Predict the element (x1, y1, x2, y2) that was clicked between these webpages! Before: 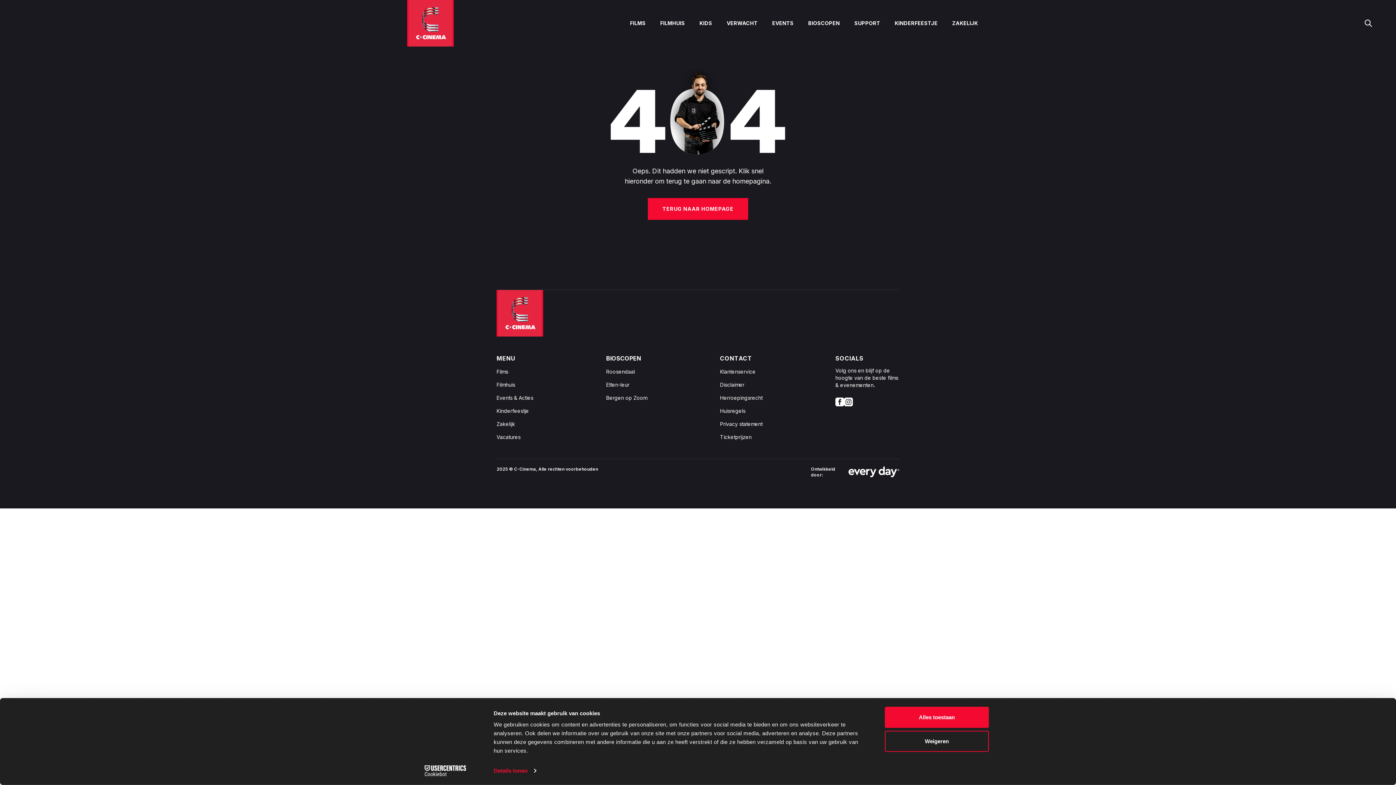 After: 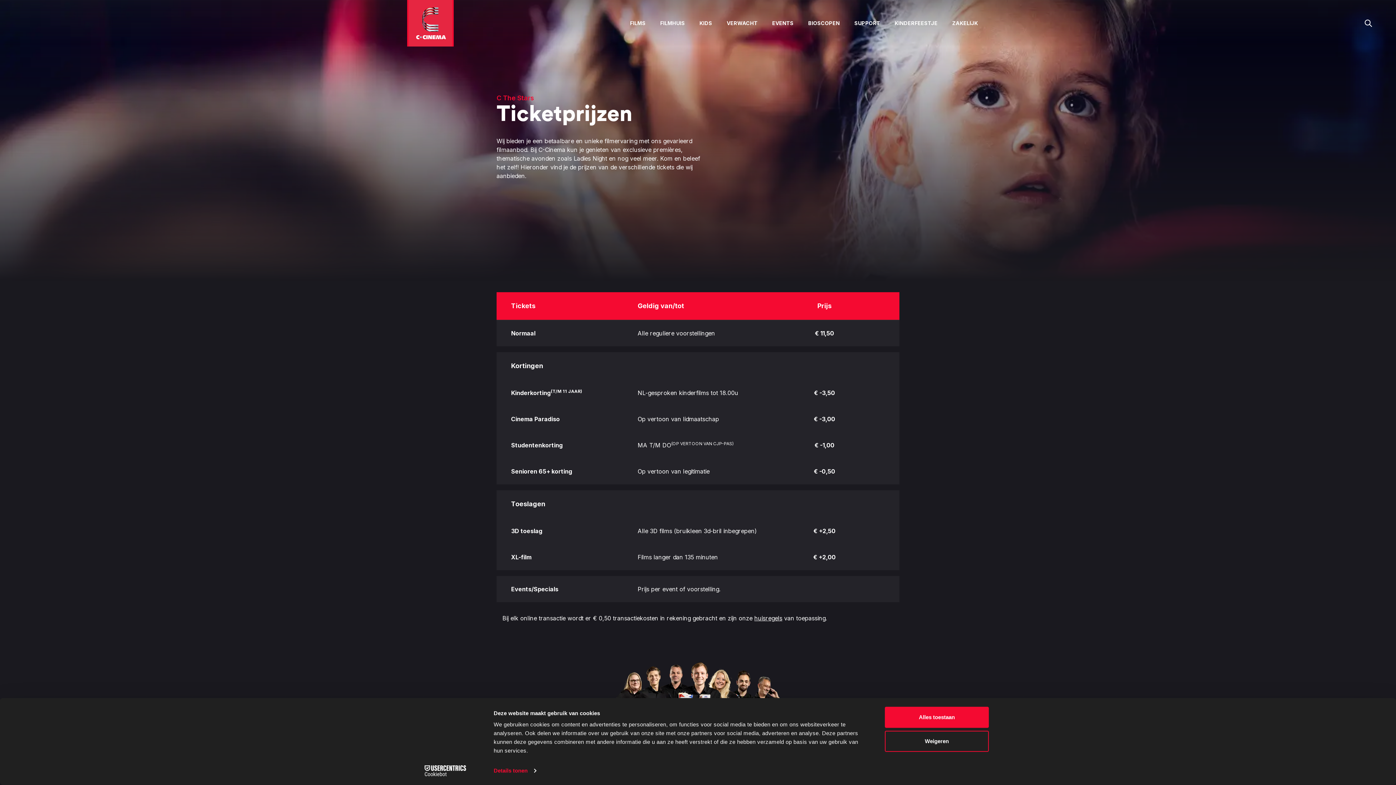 Action: label: Ticketprijzen bbox: (720, 434, 751, 440)